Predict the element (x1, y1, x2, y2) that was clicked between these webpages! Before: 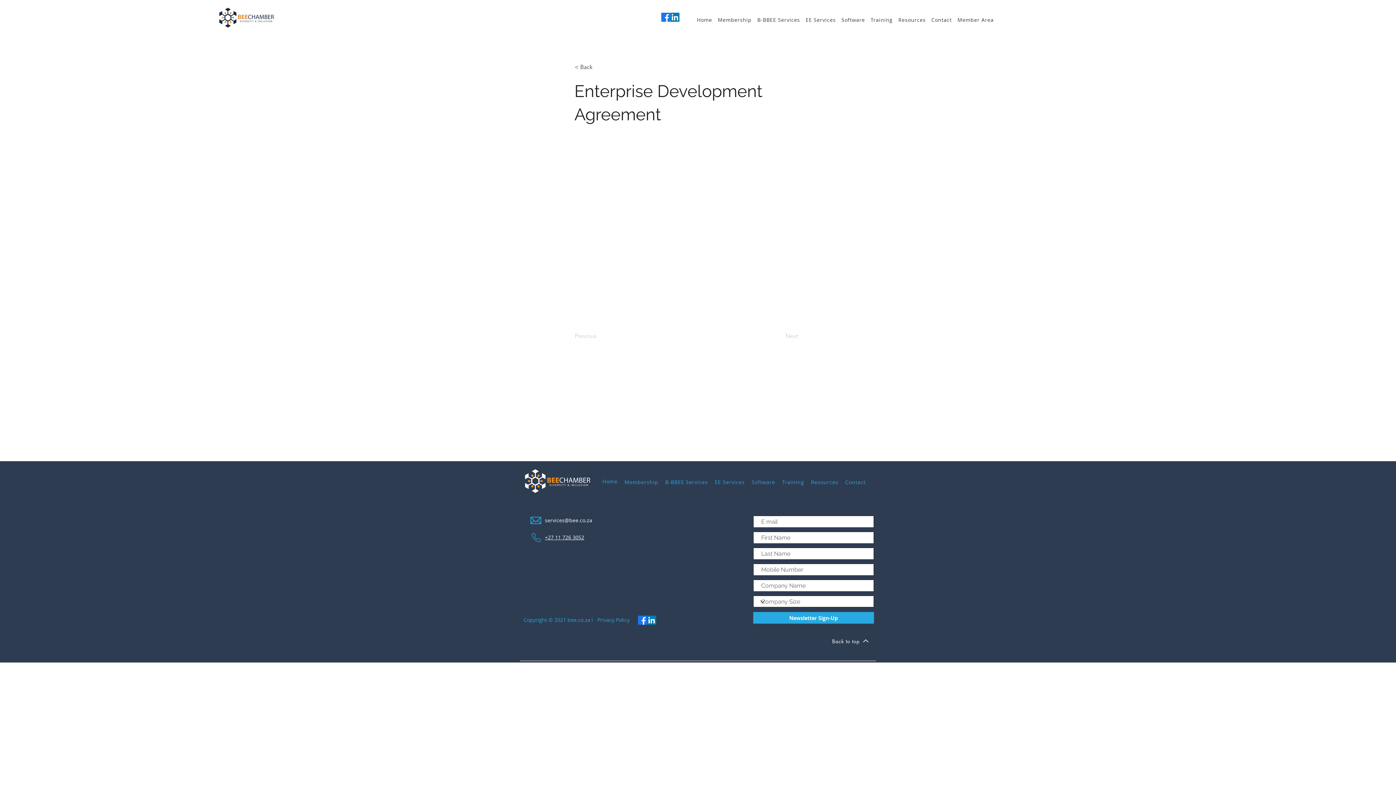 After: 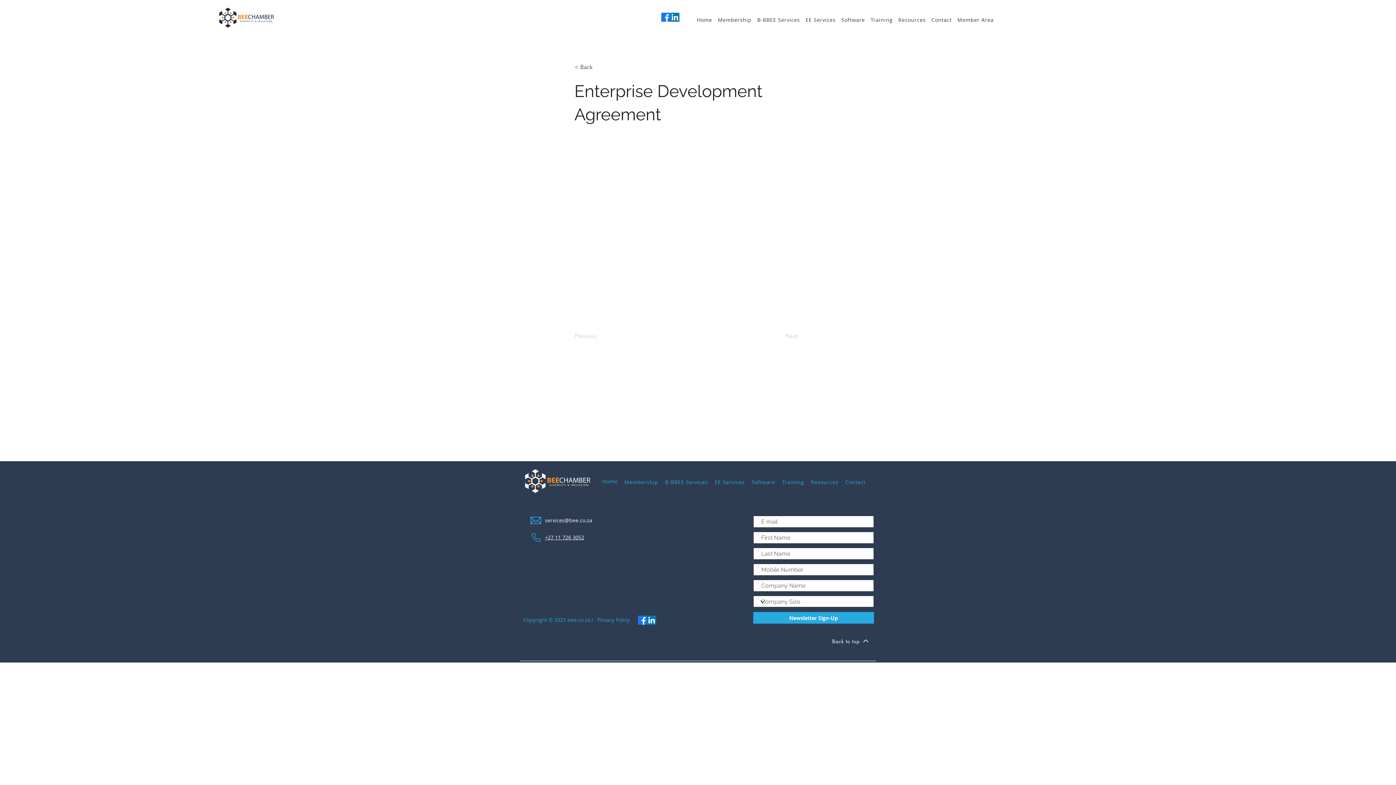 Action: label: I   Privacy Policy bbox: (591, 617, 629, 623)